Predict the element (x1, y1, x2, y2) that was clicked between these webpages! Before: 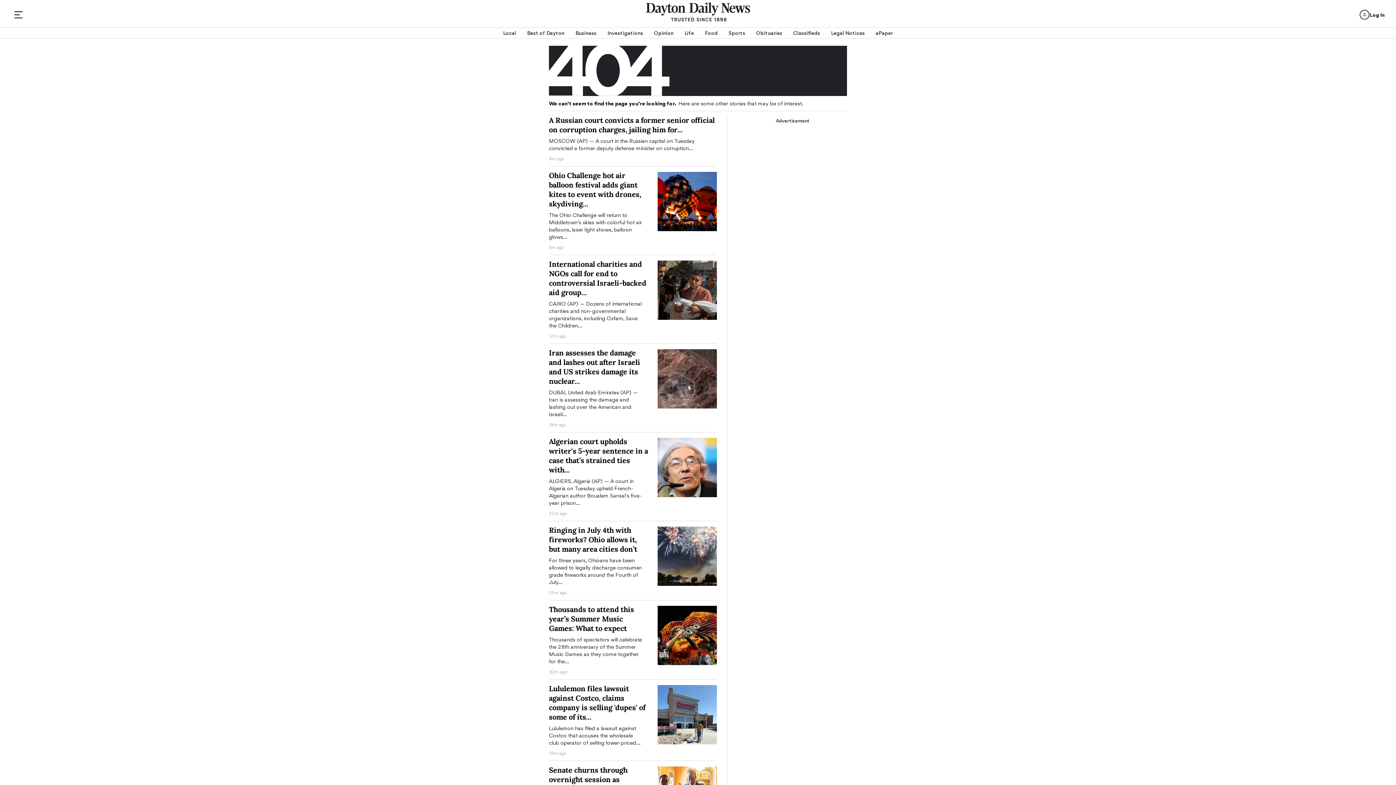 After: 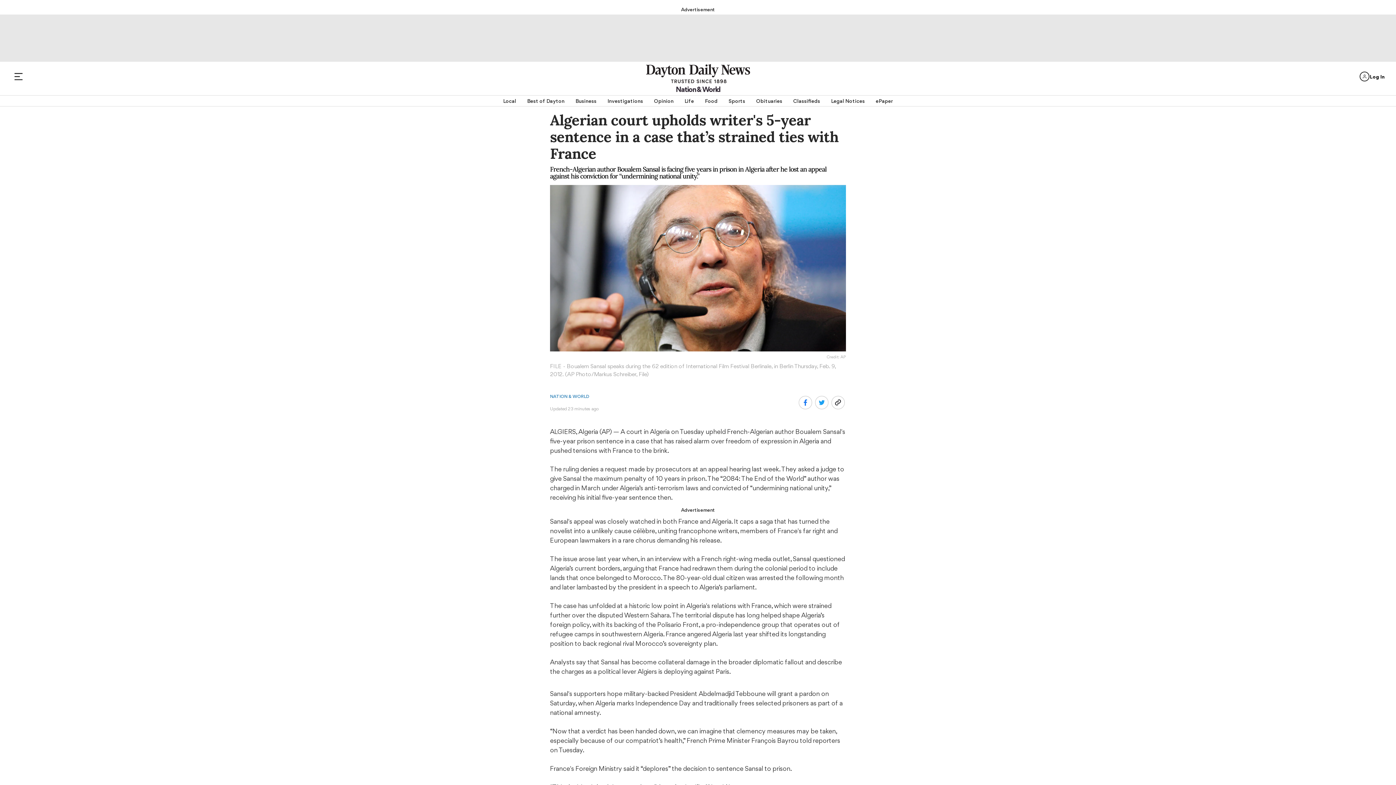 Action: label: Algerian court upholds writer's 5-year sentence in a case that’s strained ties with... bbox: (549, 437, 648, 474)